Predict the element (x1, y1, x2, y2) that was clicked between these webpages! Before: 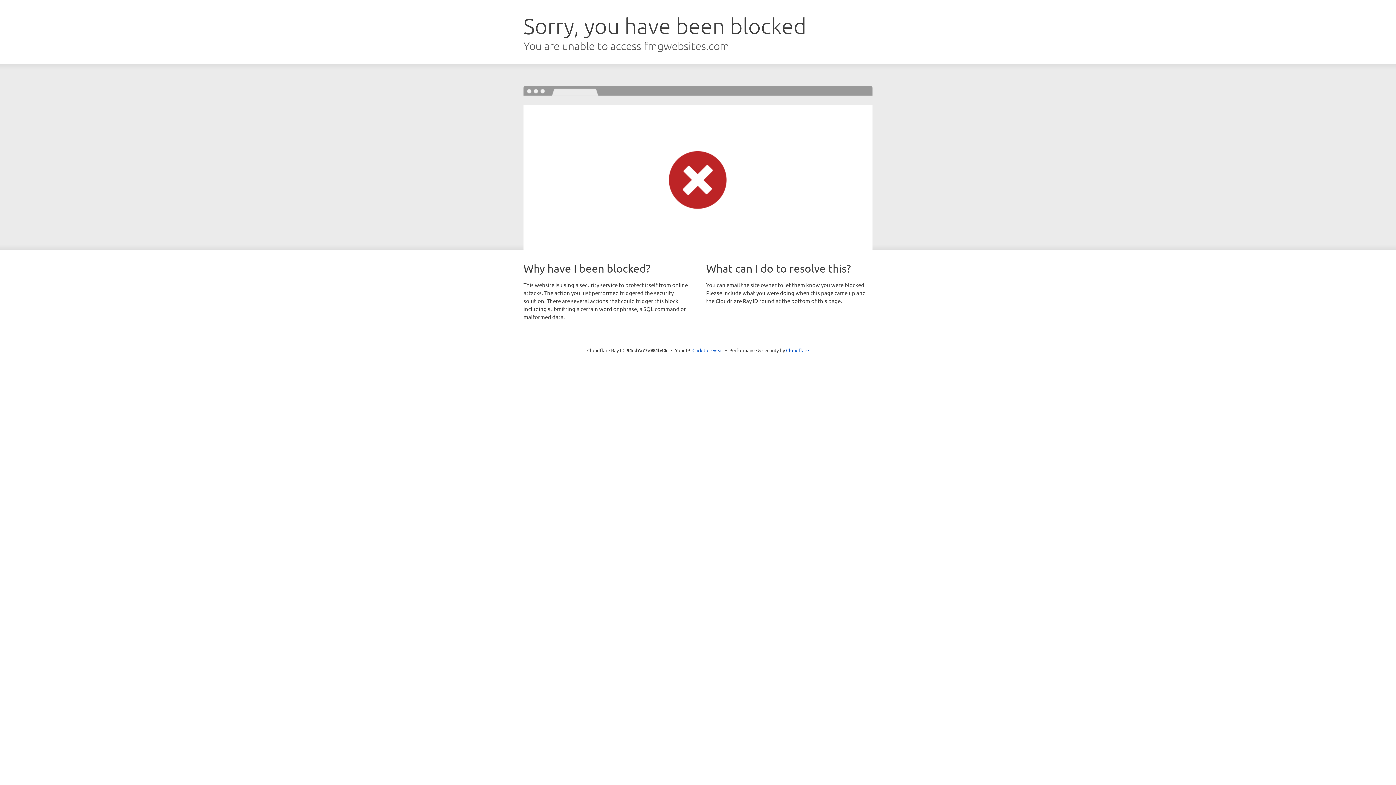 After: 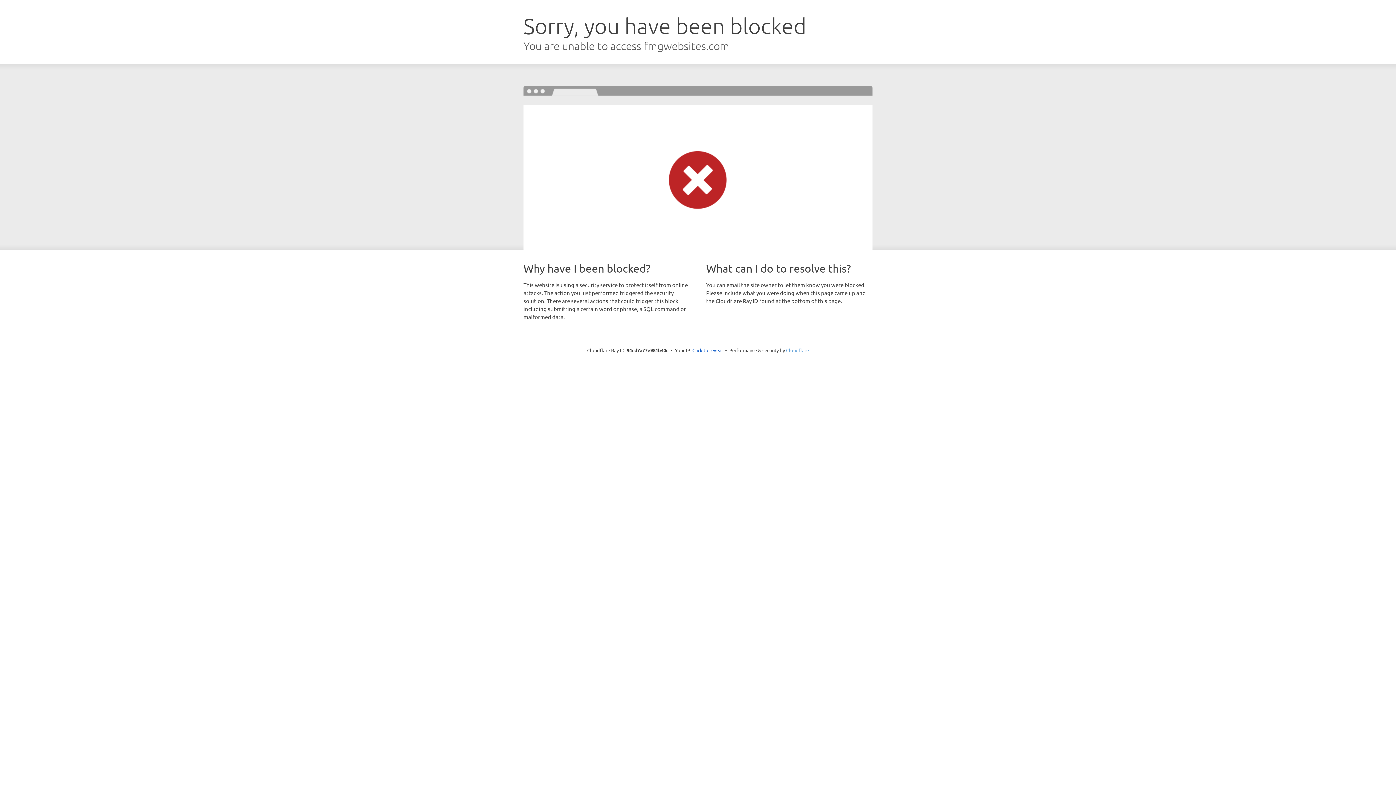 Action: bbox: (786, 347, 809, 353) label: Cloudflare